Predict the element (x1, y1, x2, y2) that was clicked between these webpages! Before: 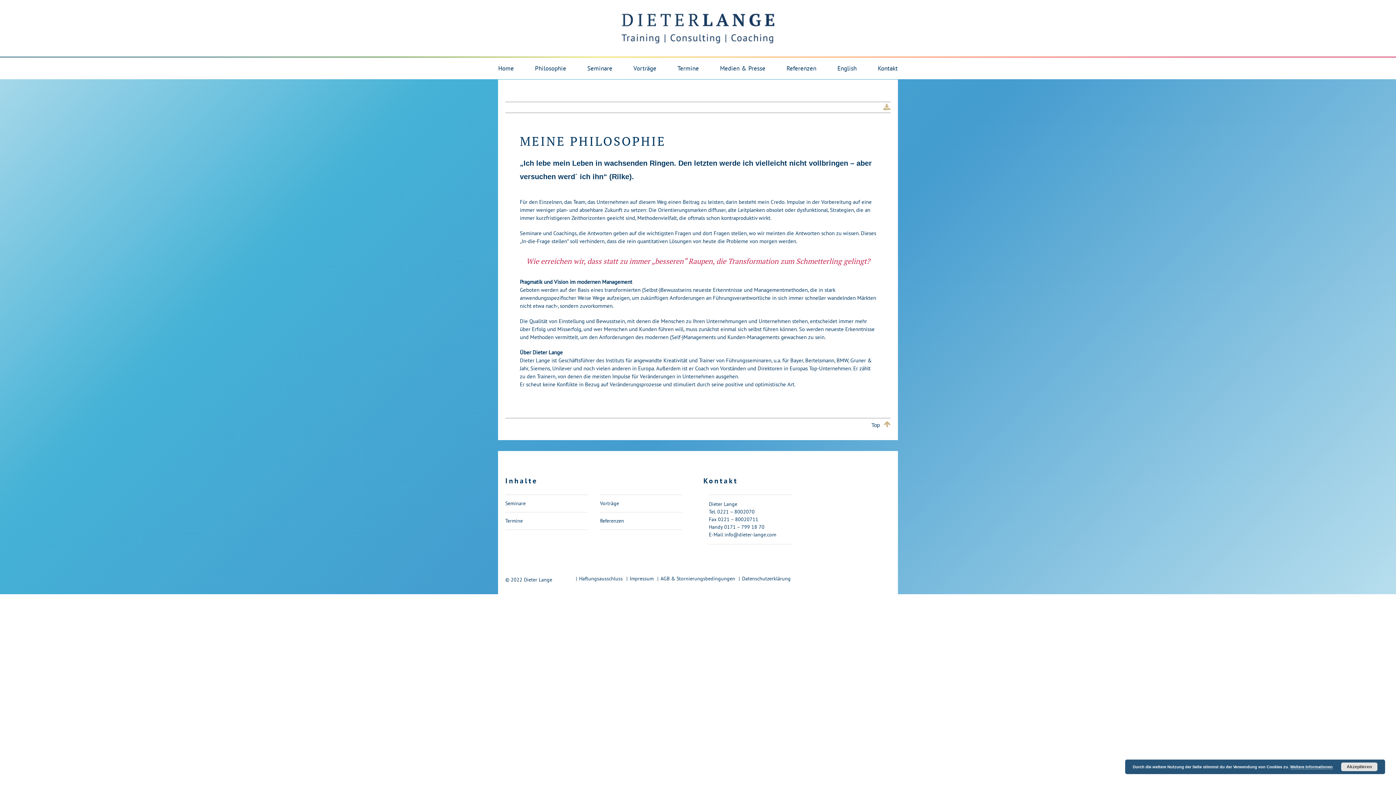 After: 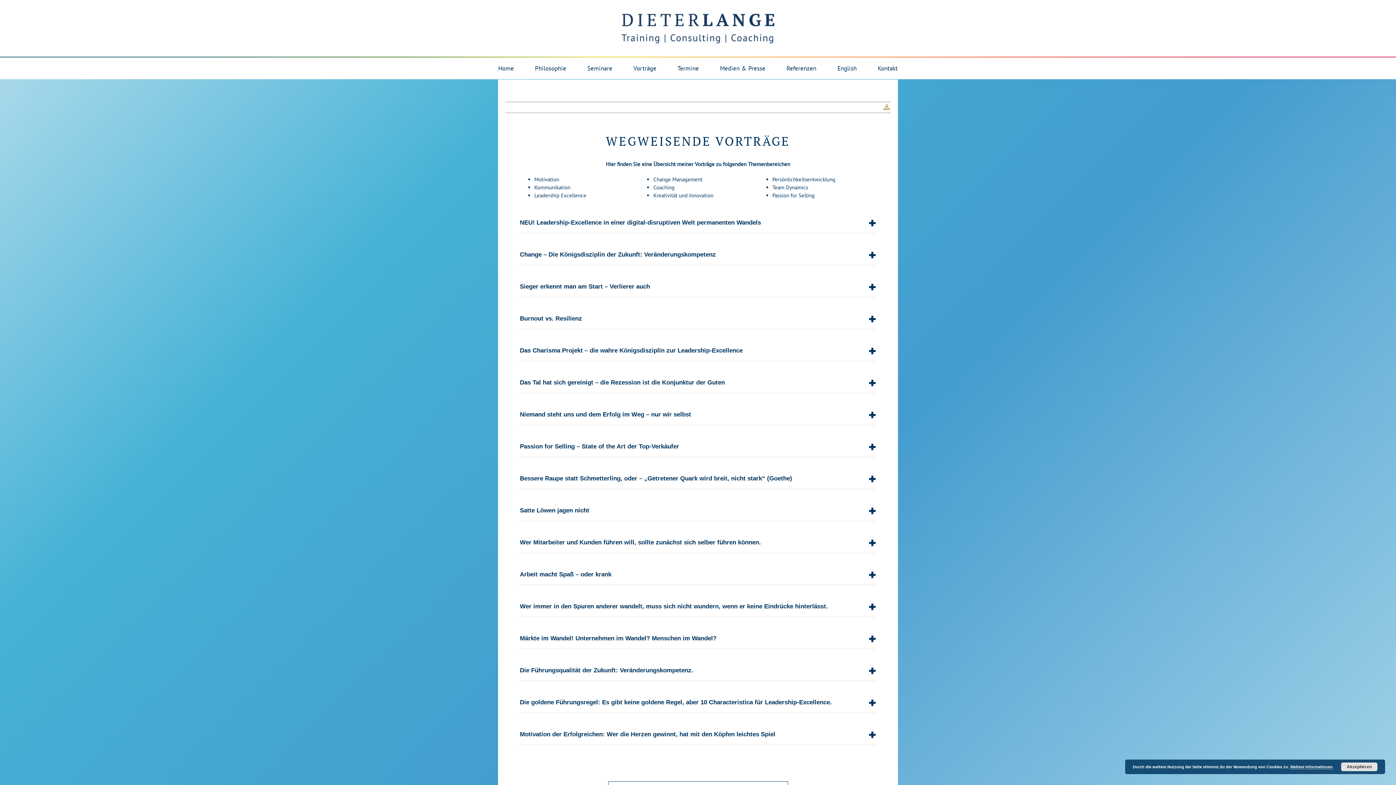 Action: label: Vorträge bbox: (600, 494, 682, 512)